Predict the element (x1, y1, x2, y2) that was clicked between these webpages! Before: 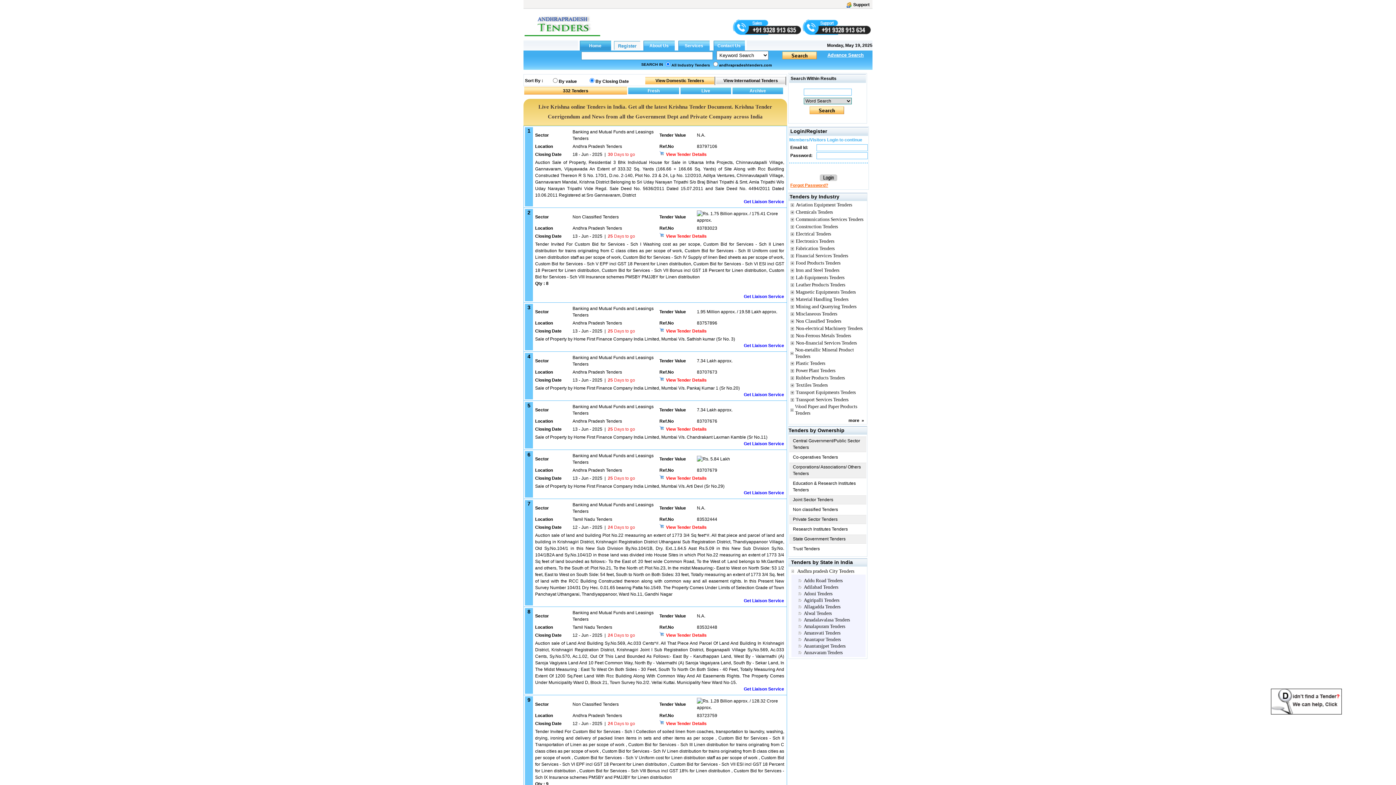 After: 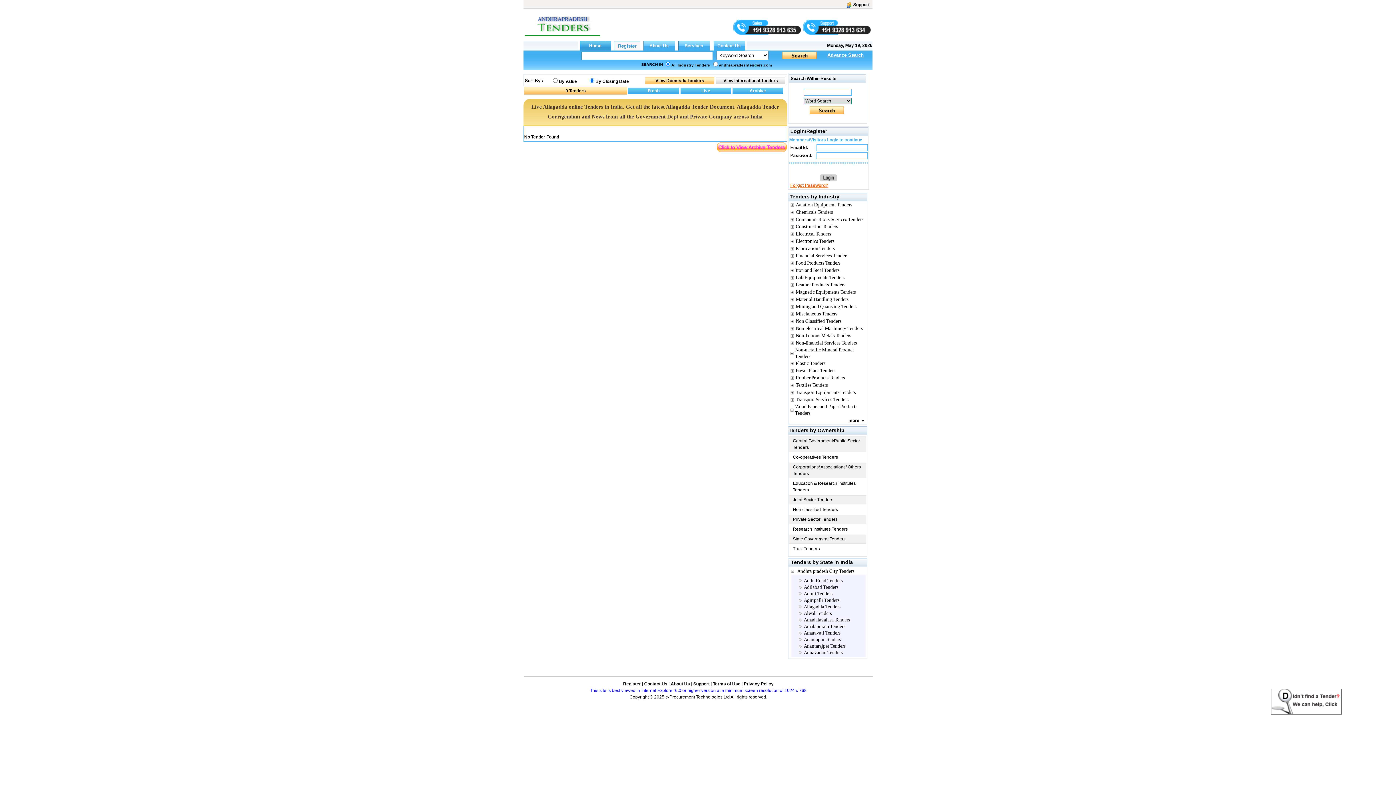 Action: bbox: (798, 605, 804, 608)